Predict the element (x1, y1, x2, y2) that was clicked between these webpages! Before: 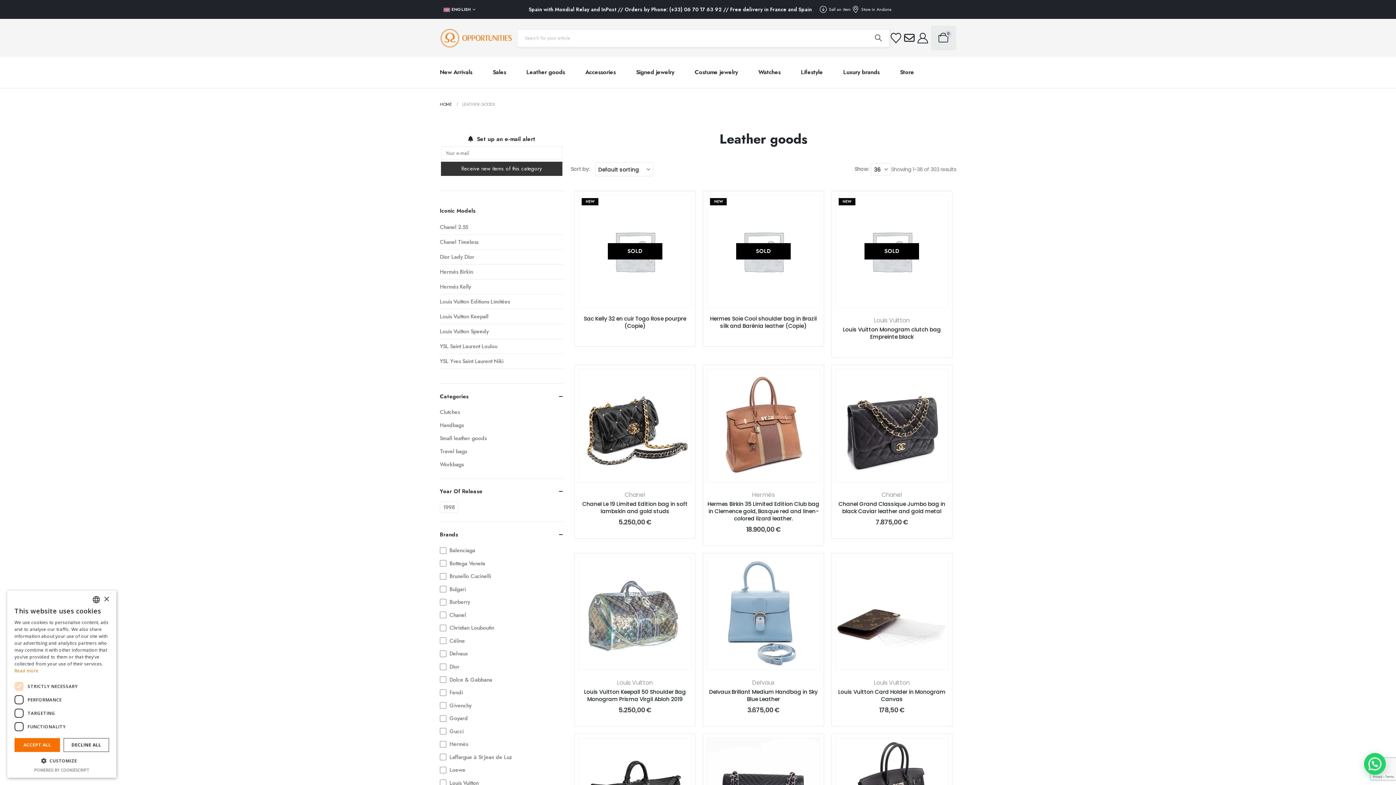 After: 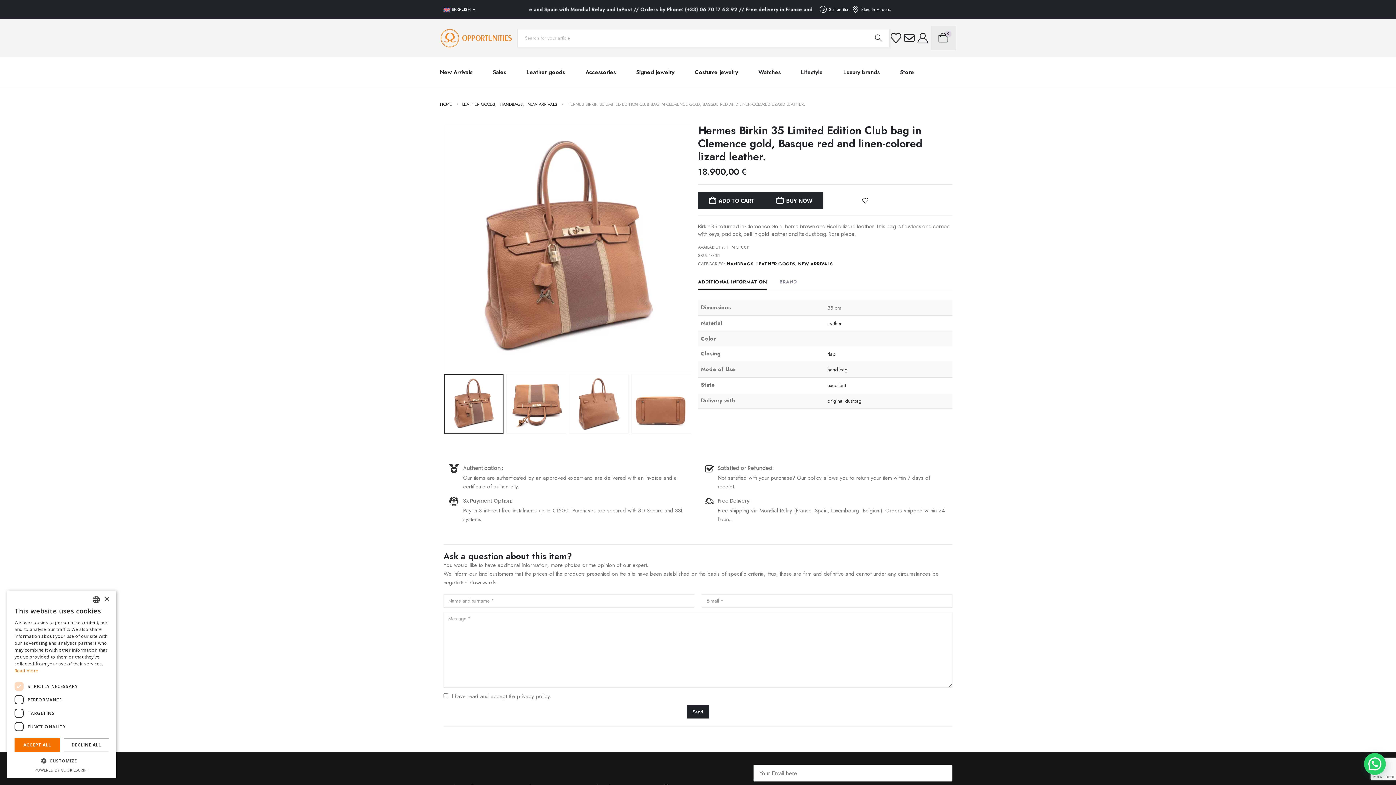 Action: label: Post Title bbox: (707, 500, 819, 522)